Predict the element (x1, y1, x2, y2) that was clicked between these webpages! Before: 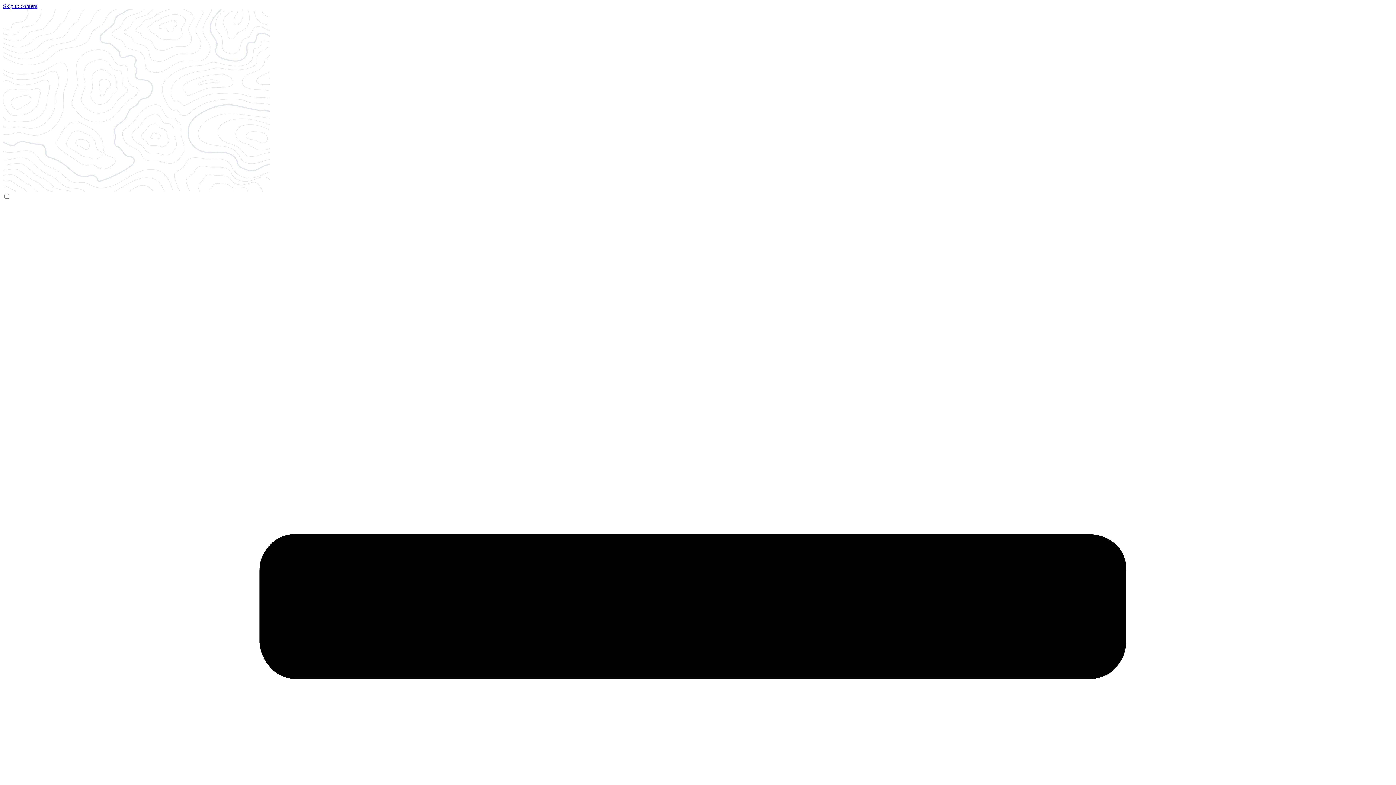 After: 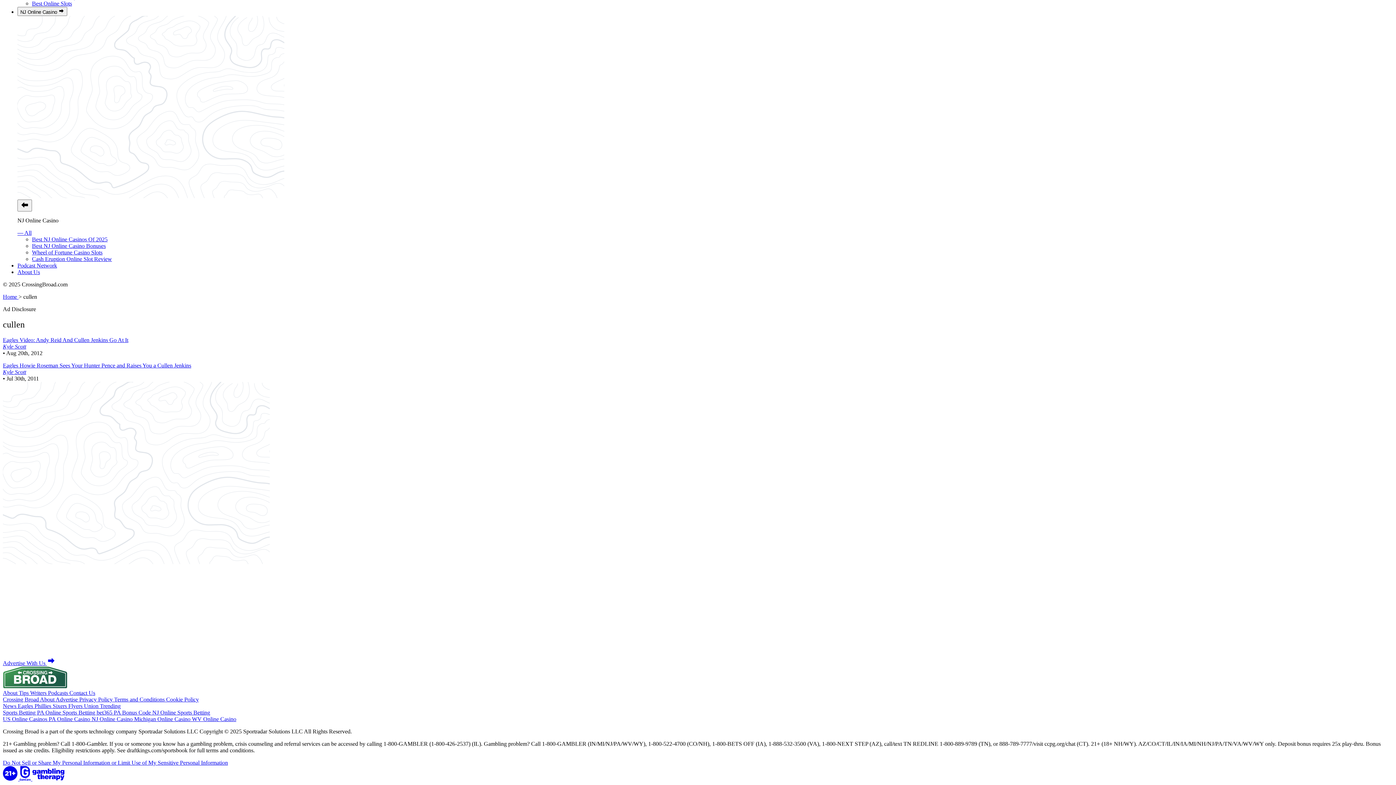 Action: label: Skip to content bbox: (2, 2, 37, 9)